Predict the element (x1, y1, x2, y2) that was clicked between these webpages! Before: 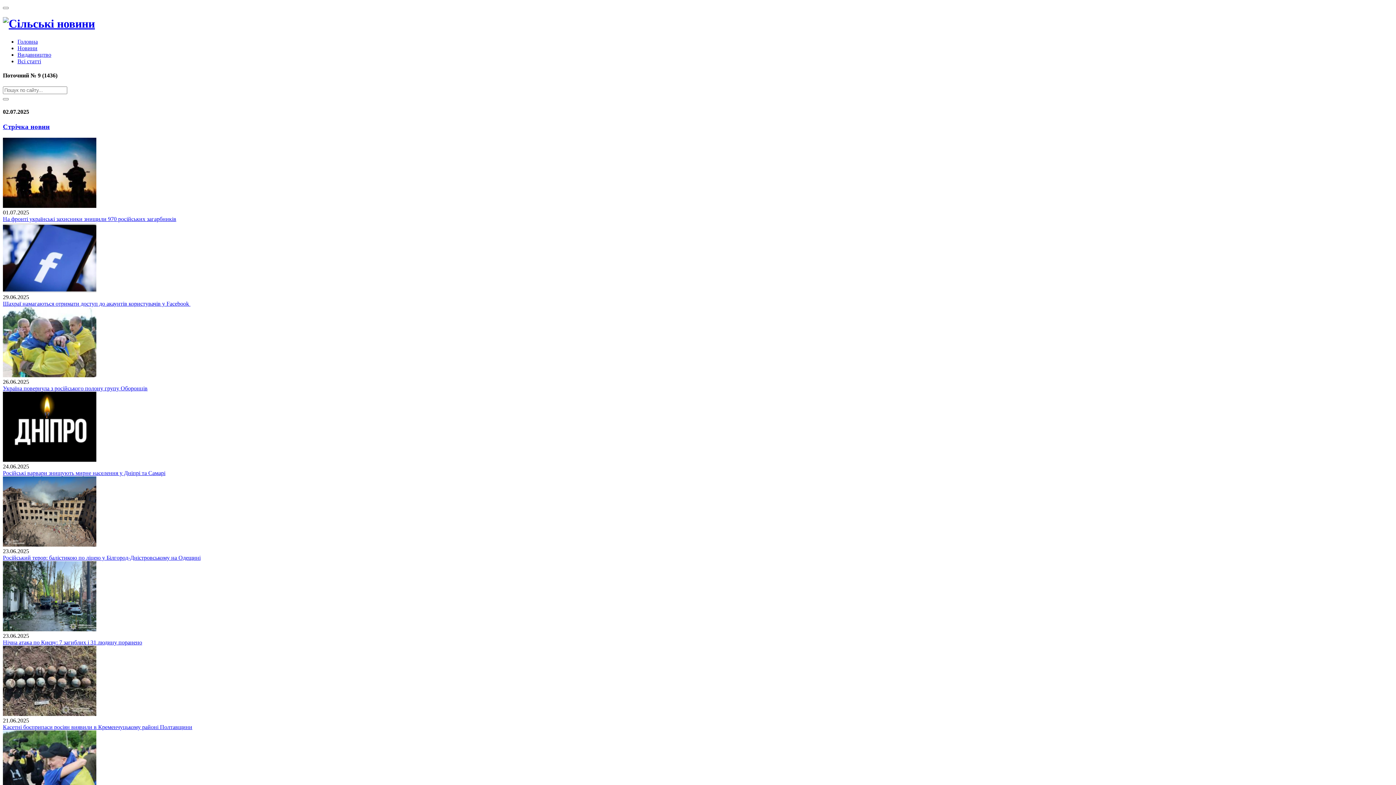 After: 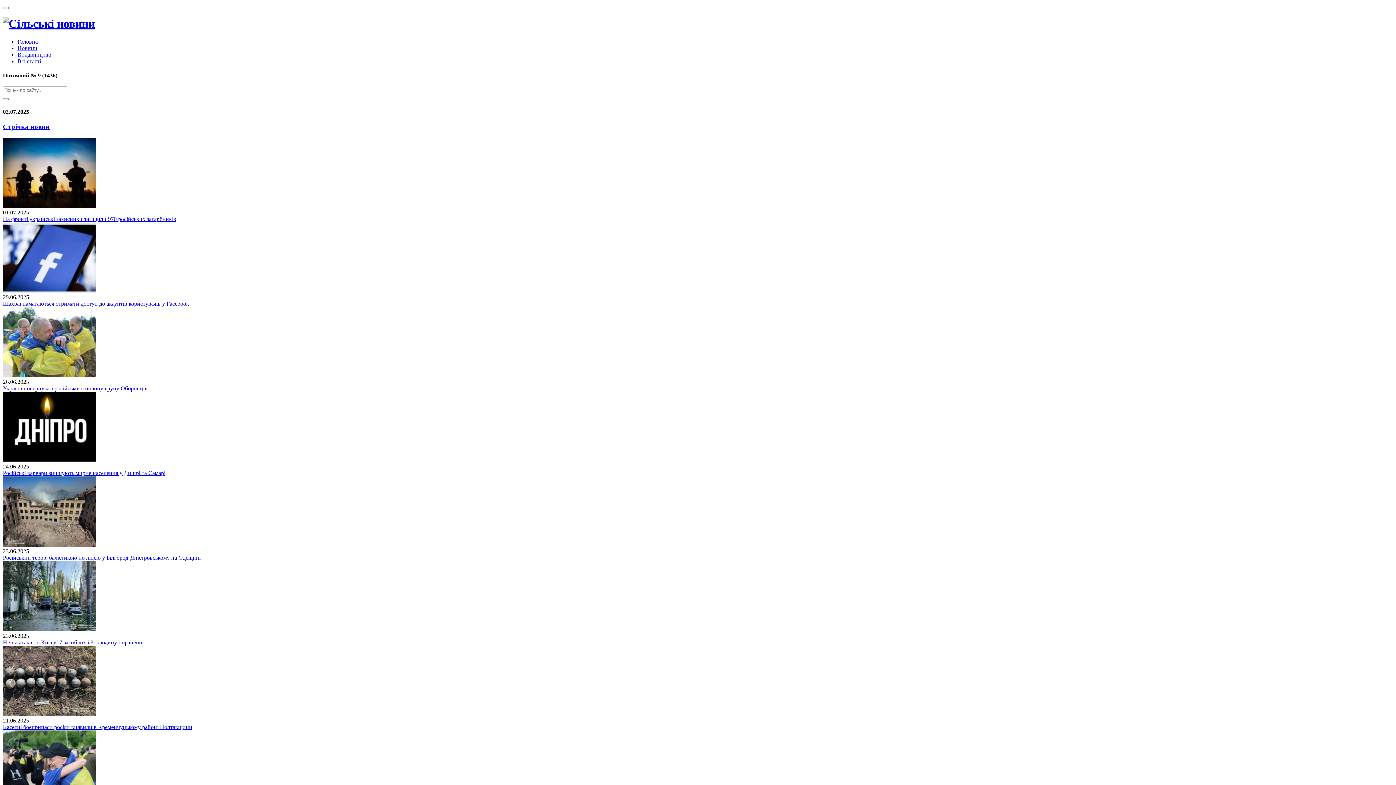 Action: label: Україна повернула з російського полону групу Оборонців bbox: (2, 385, 147, 391)